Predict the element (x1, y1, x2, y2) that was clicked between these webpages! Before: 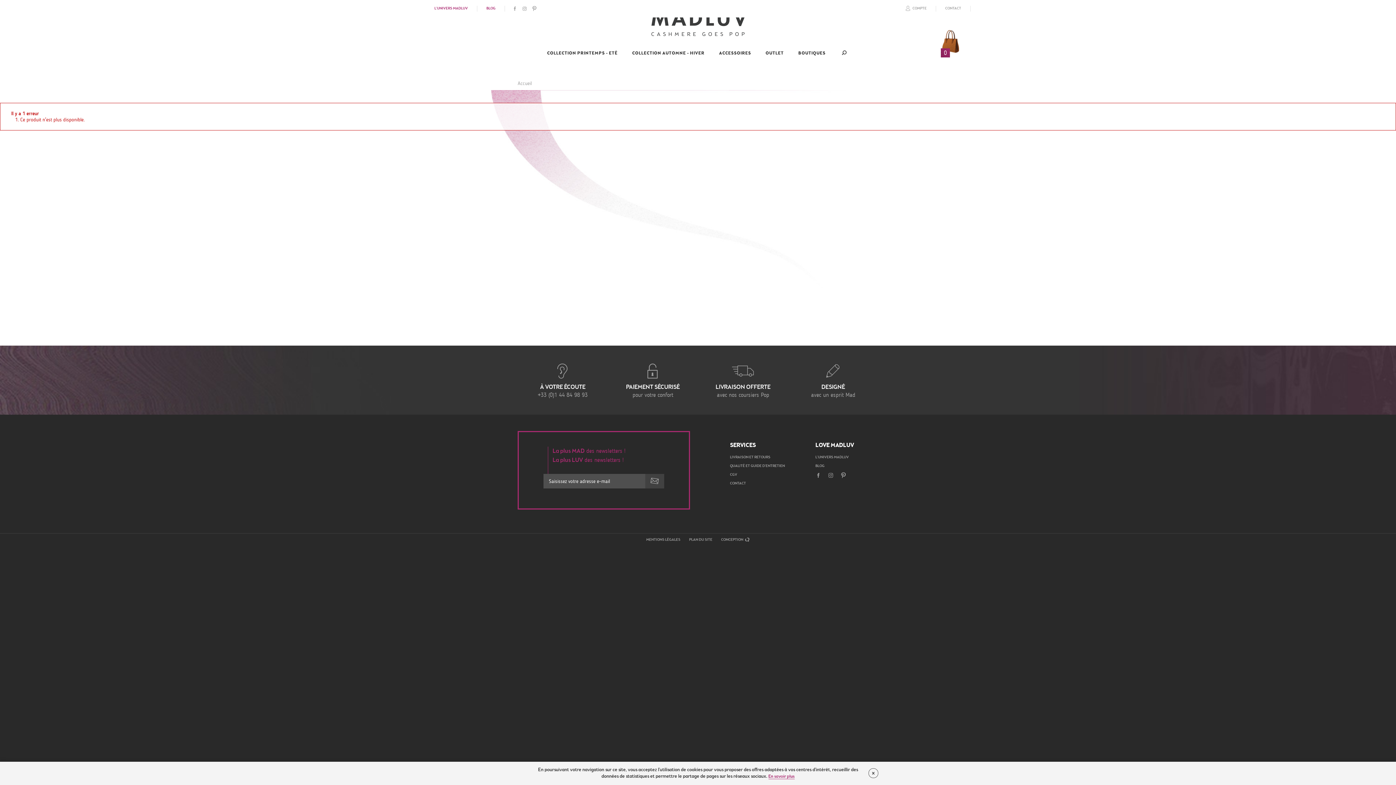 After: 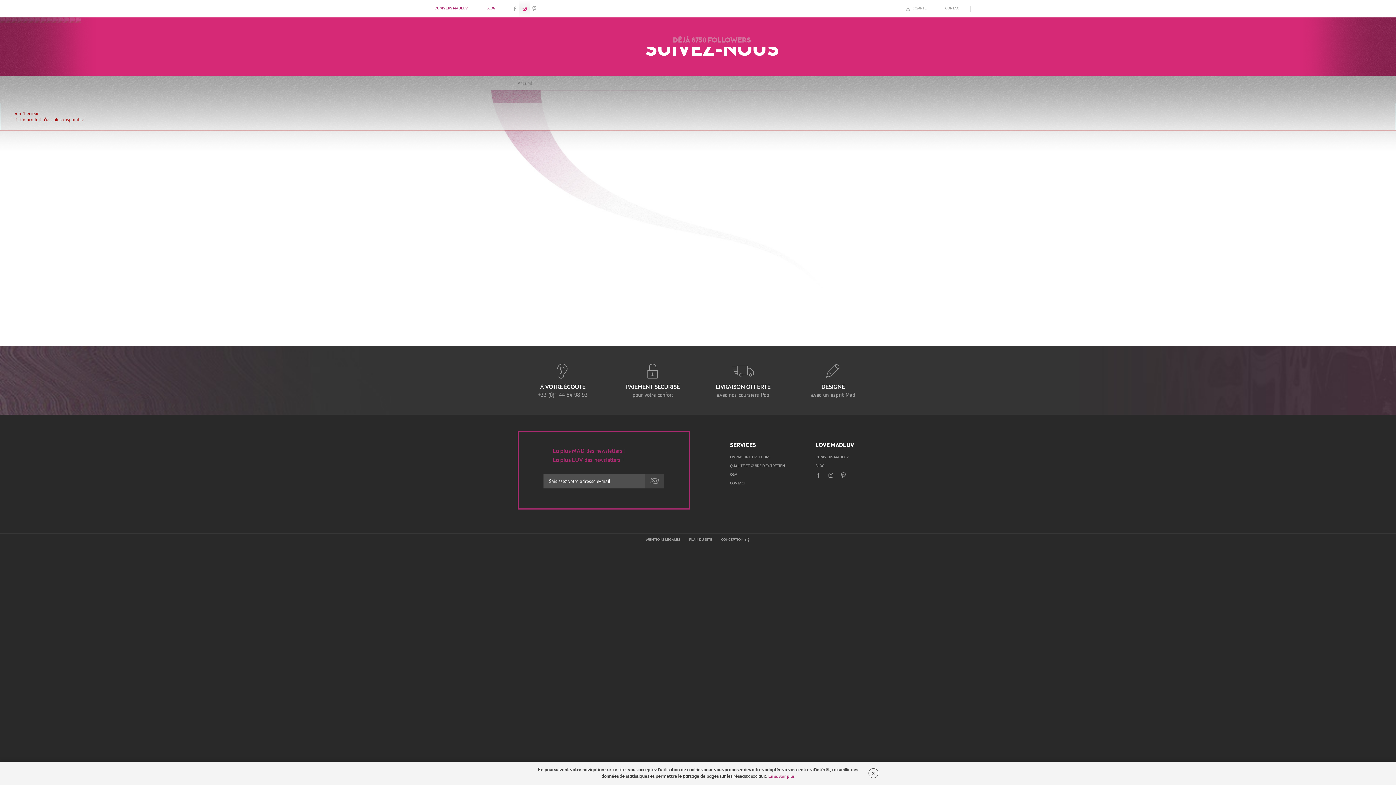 Action: bbox: (519, 0, 530, 17)